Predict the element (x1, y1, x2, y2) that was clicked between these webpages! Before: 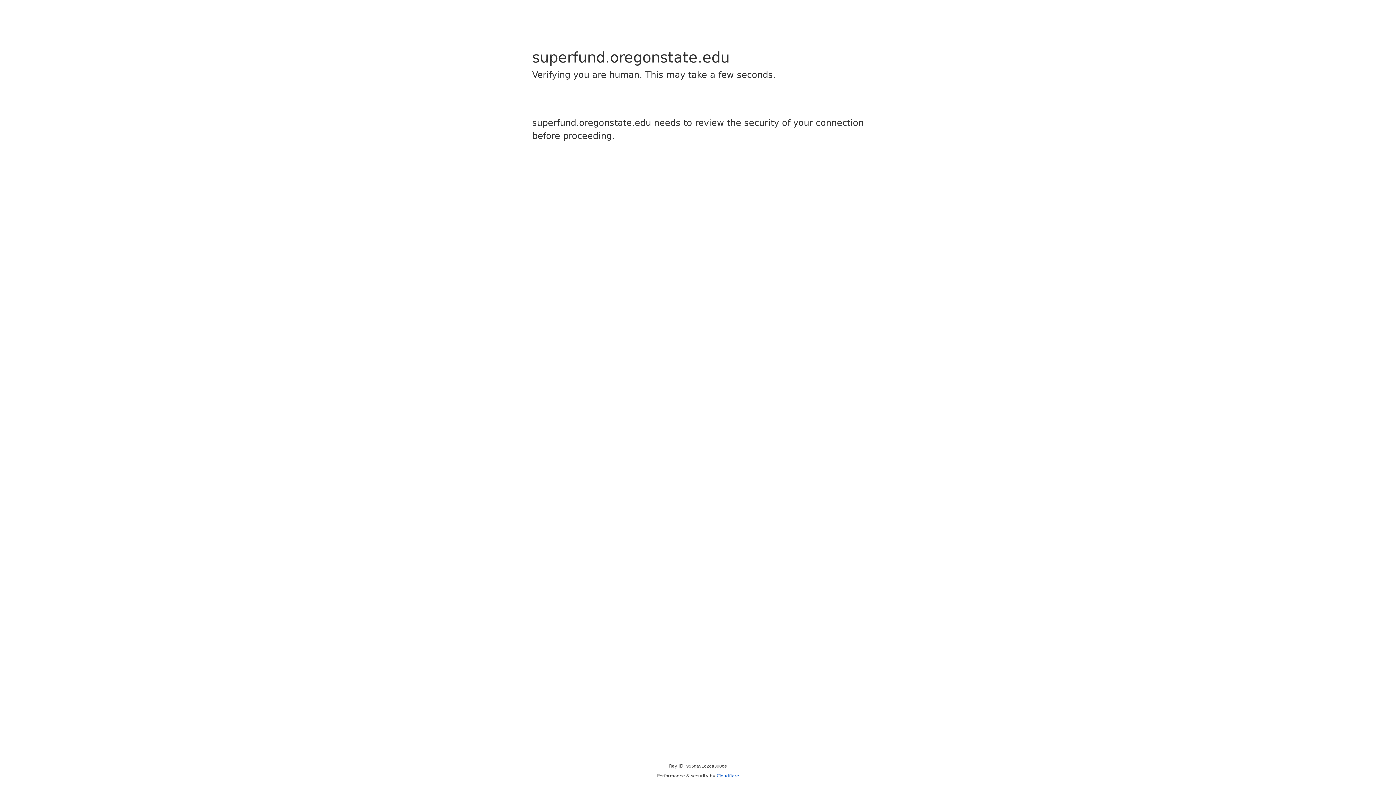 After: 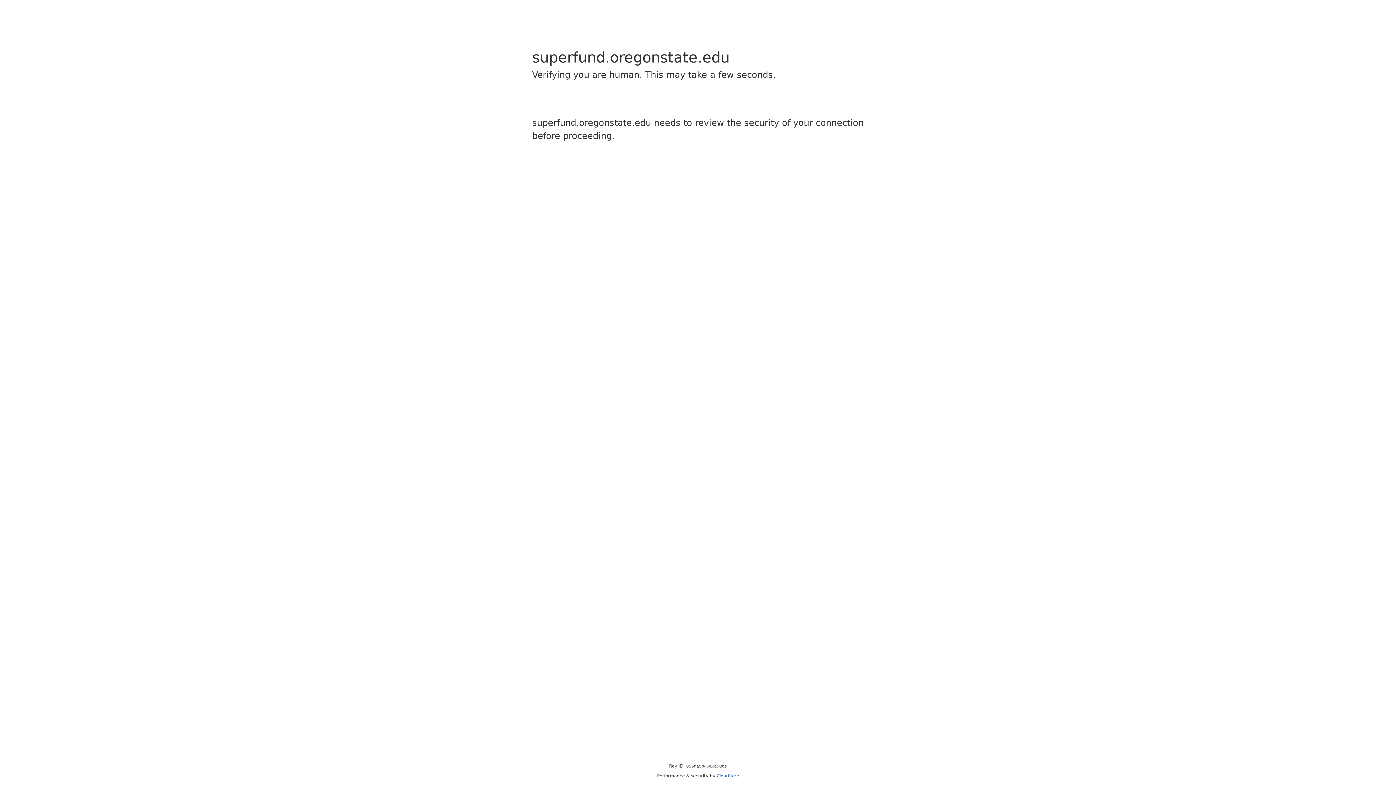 Action: bbox: (716, 773, 739, 778) label: Cloudflare